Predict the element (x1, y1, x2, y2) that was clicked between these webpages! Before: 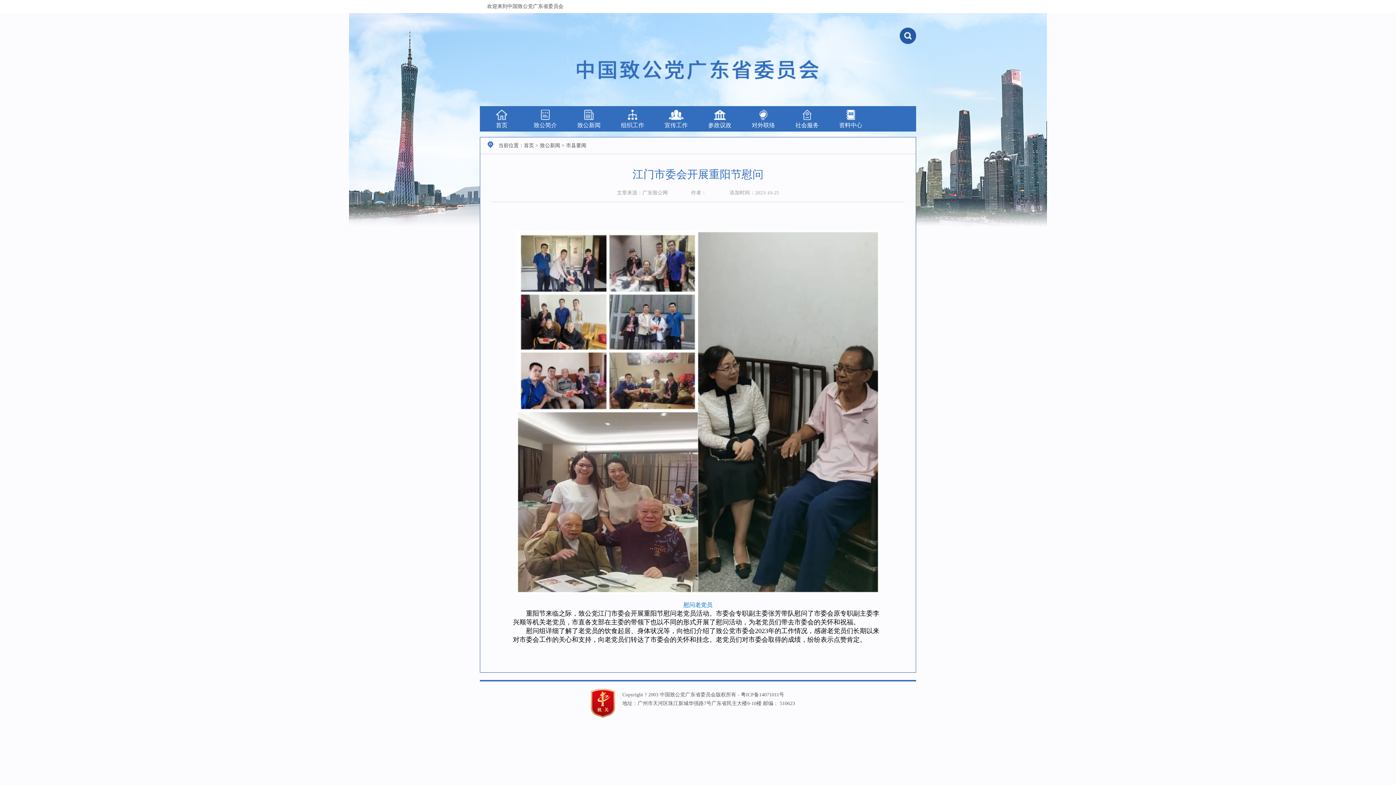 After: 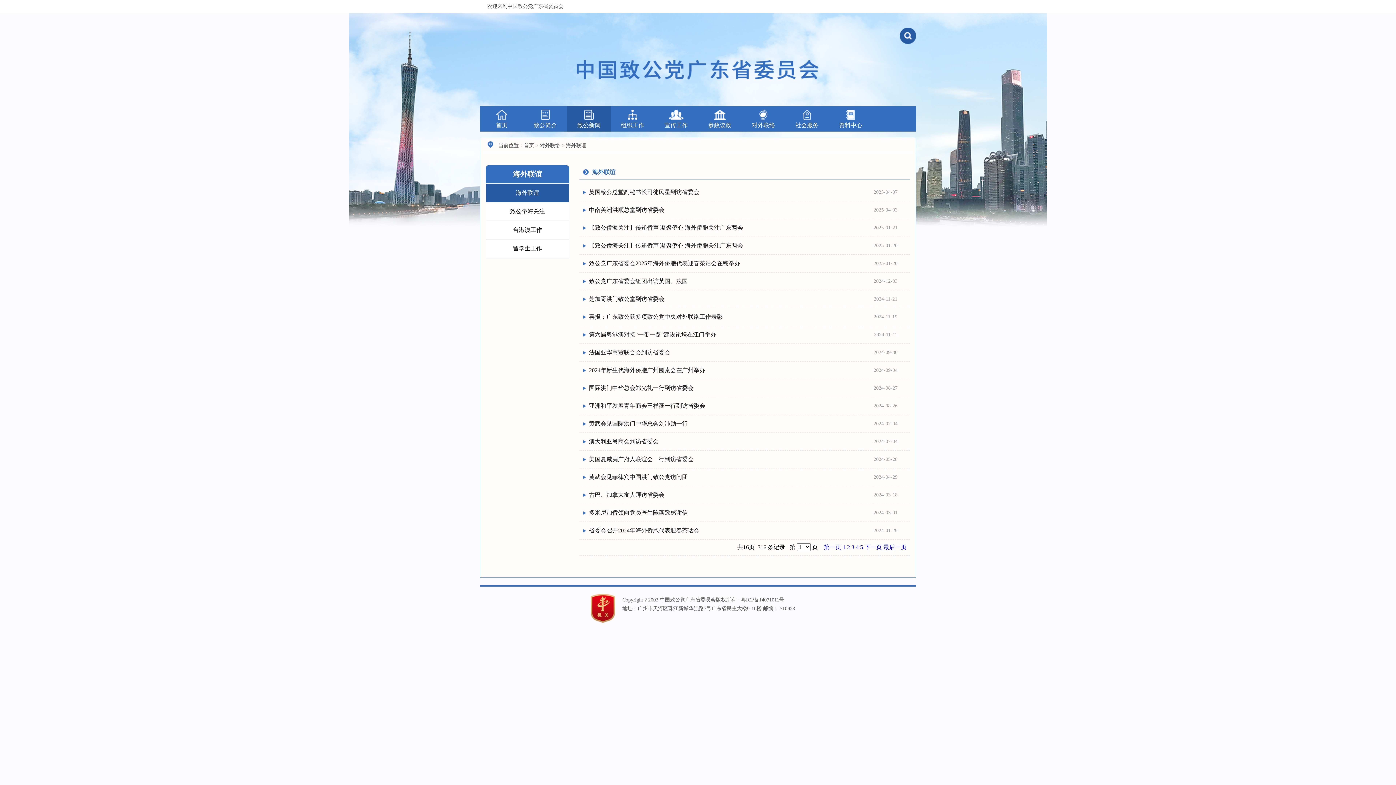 Action: label: 对外联络 bbox: (741, 106, 785, 129)